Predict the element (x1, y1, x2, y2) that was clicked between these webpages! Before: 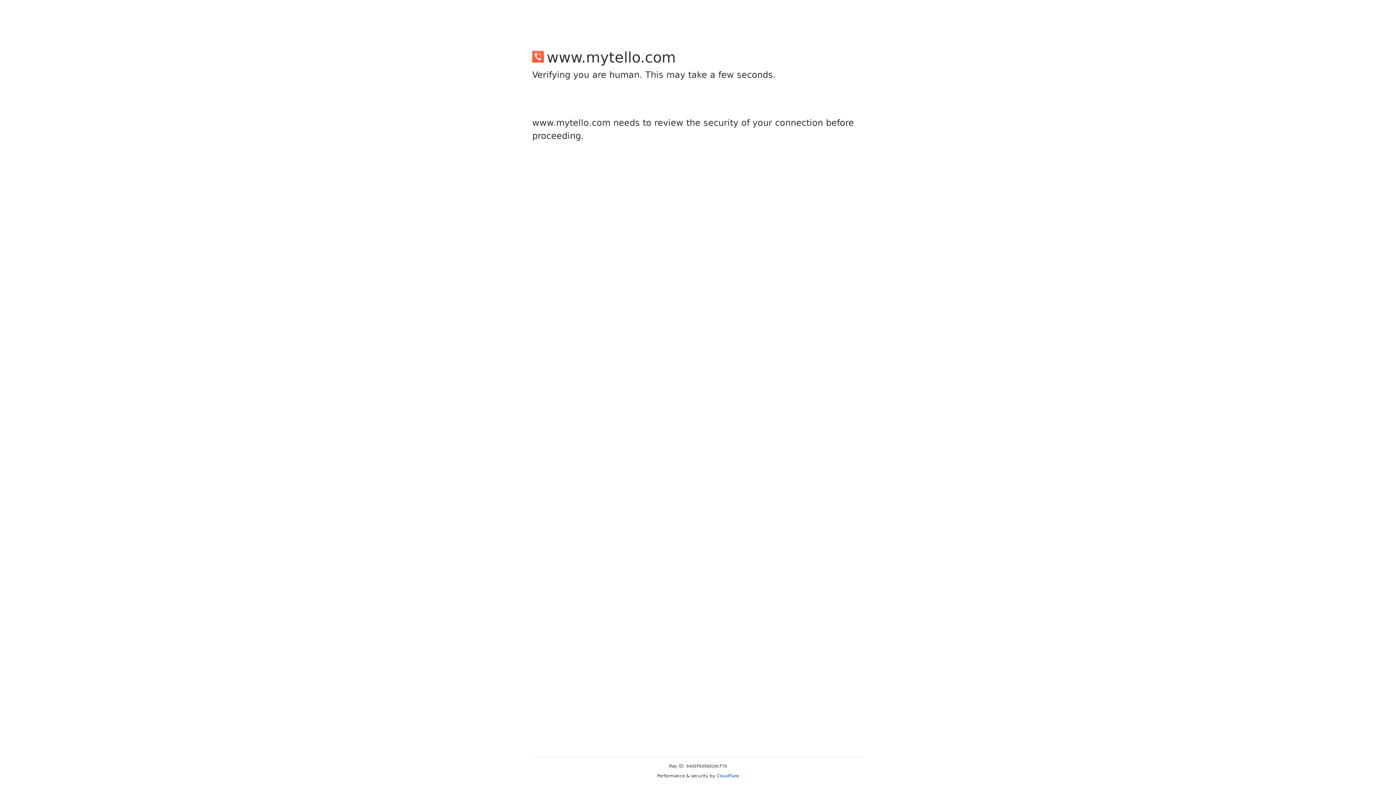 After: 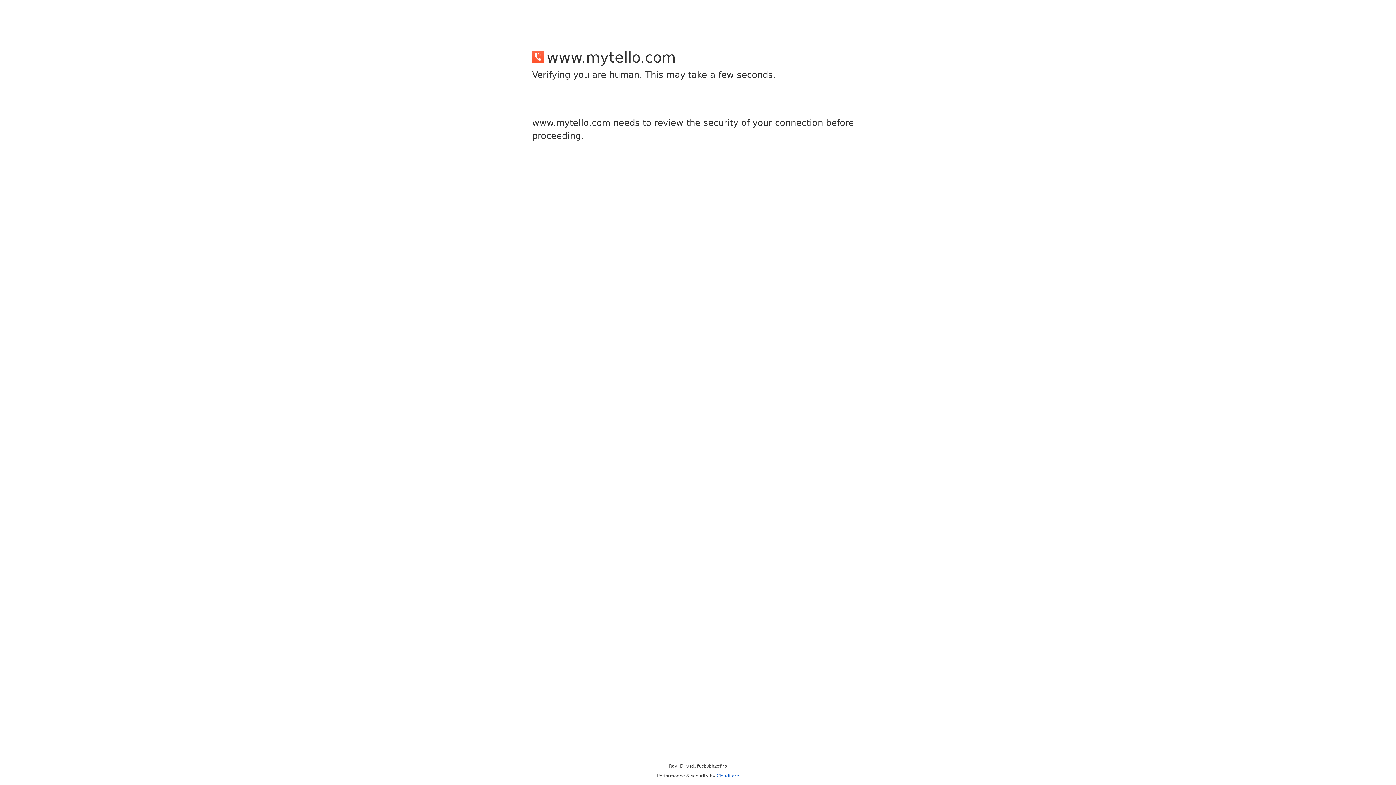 Action: label: Cloudflare bbox: (716, 773, 739, 778)